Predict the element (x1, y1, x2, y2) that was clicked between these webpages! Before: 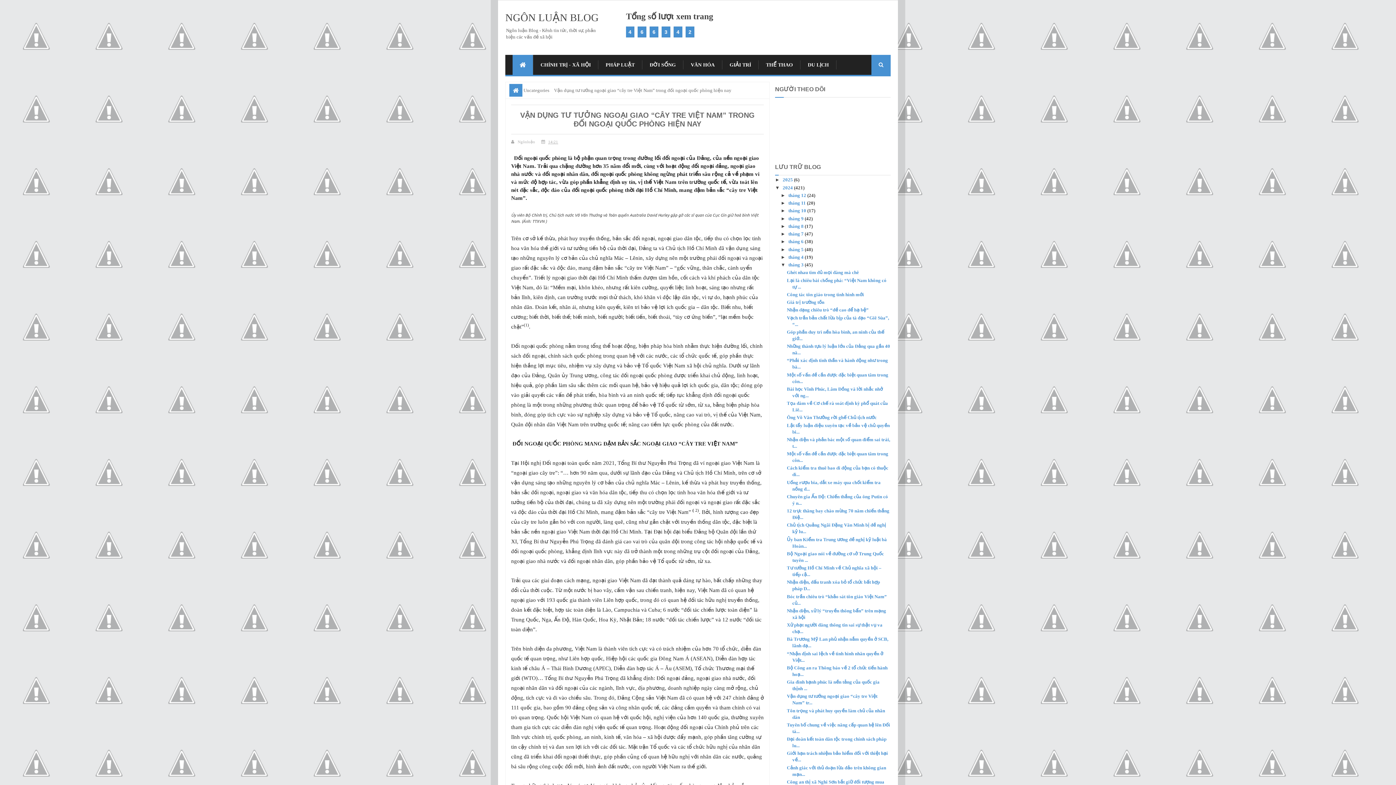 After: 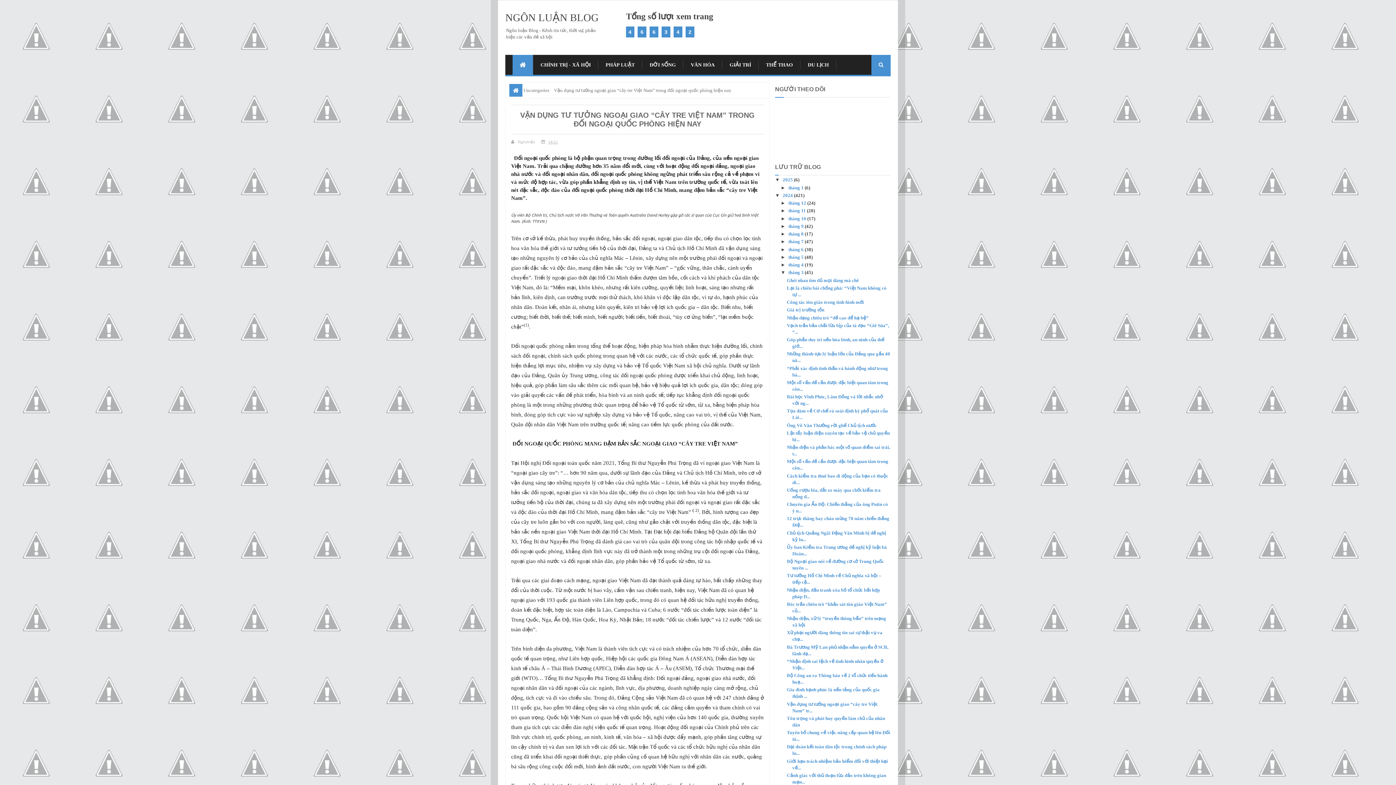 Action: bbox: (775, 177, 782, 182) label: ►  